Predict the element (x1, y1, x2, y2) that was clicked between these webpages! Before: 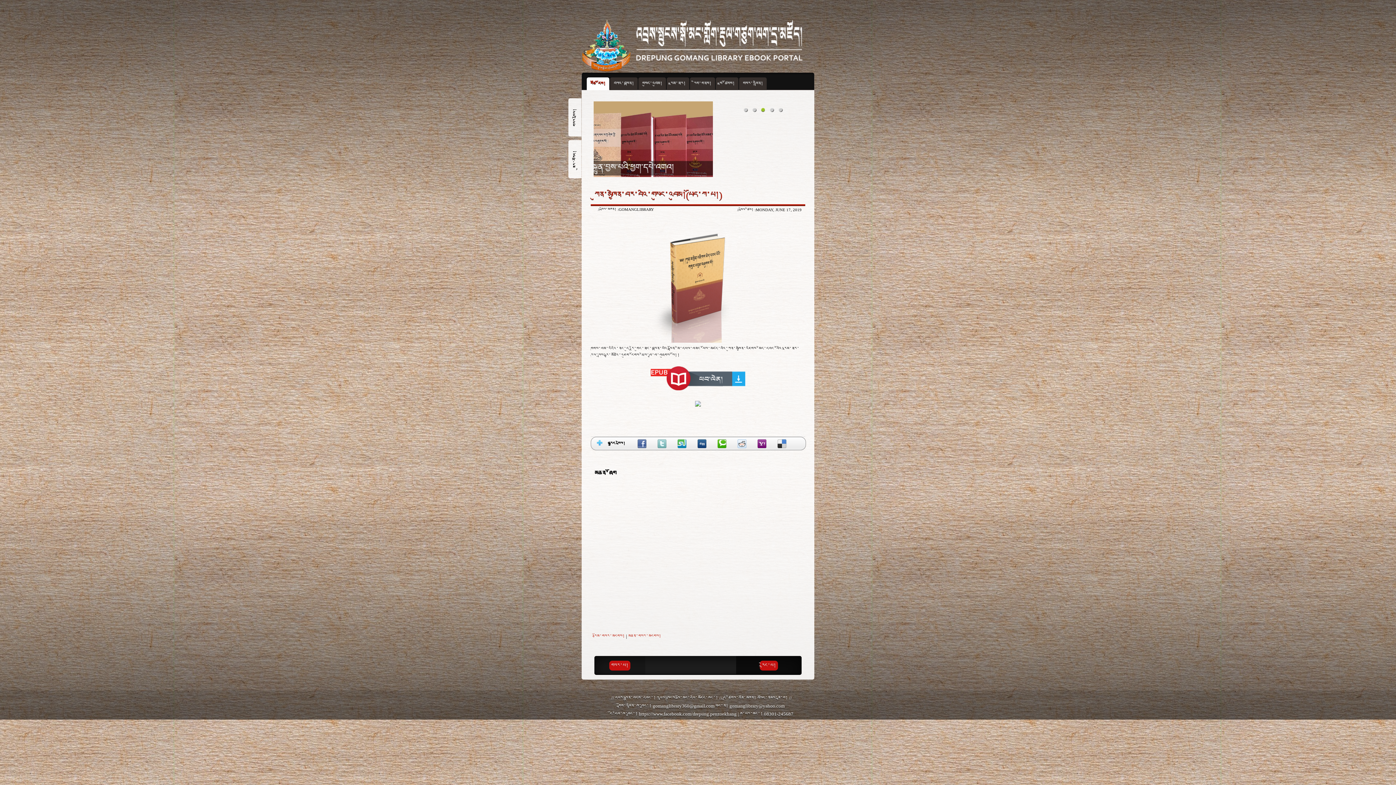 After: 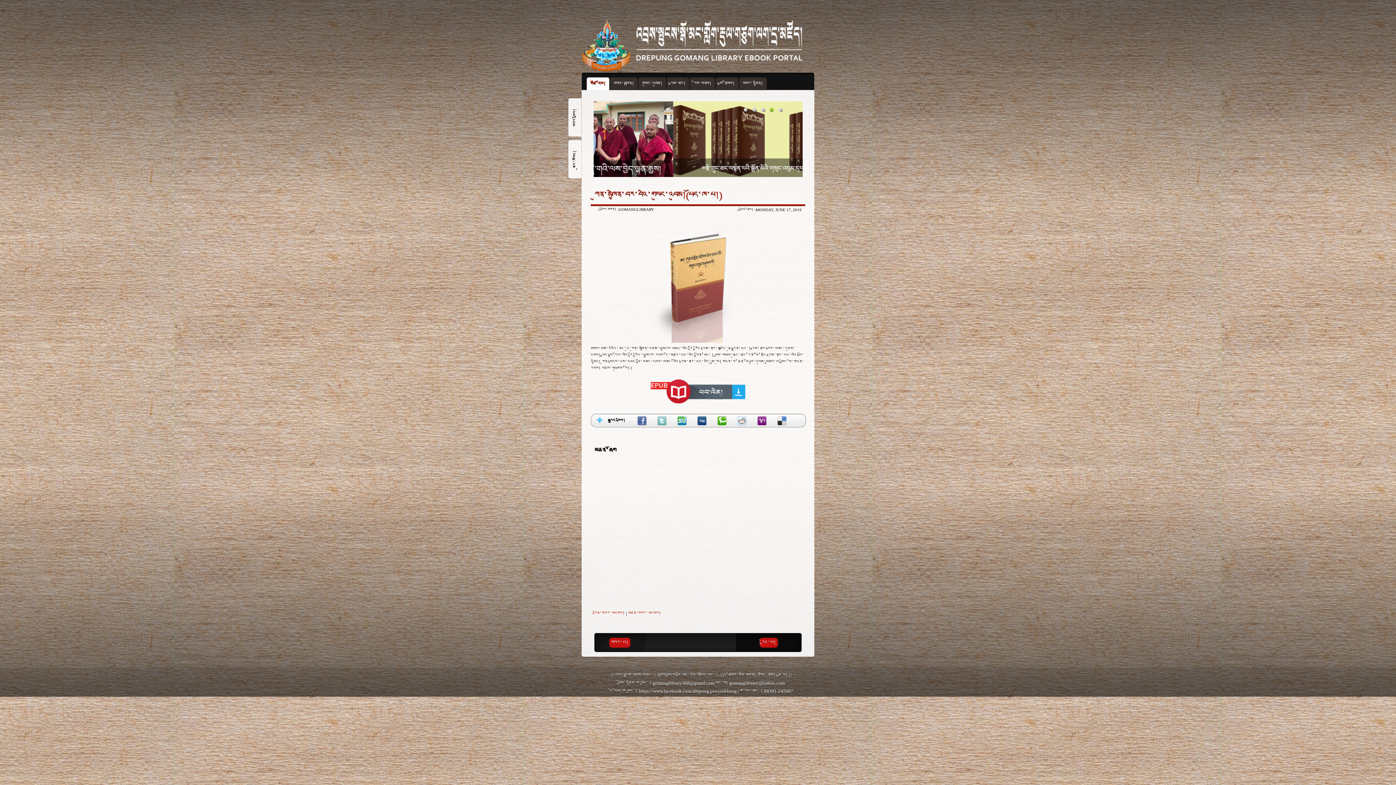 Action: label: རྙིང་པ། bbox: (760, 661, 778, 670)